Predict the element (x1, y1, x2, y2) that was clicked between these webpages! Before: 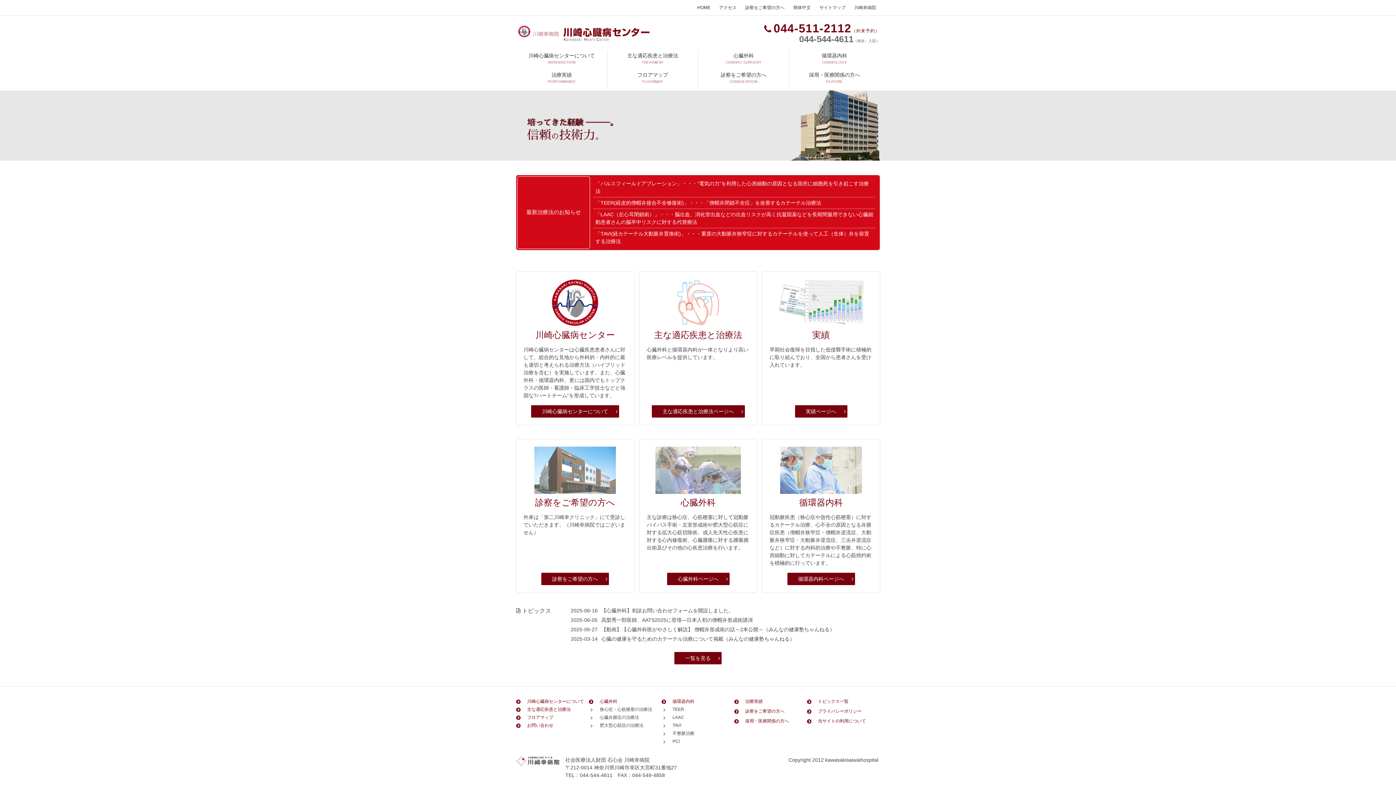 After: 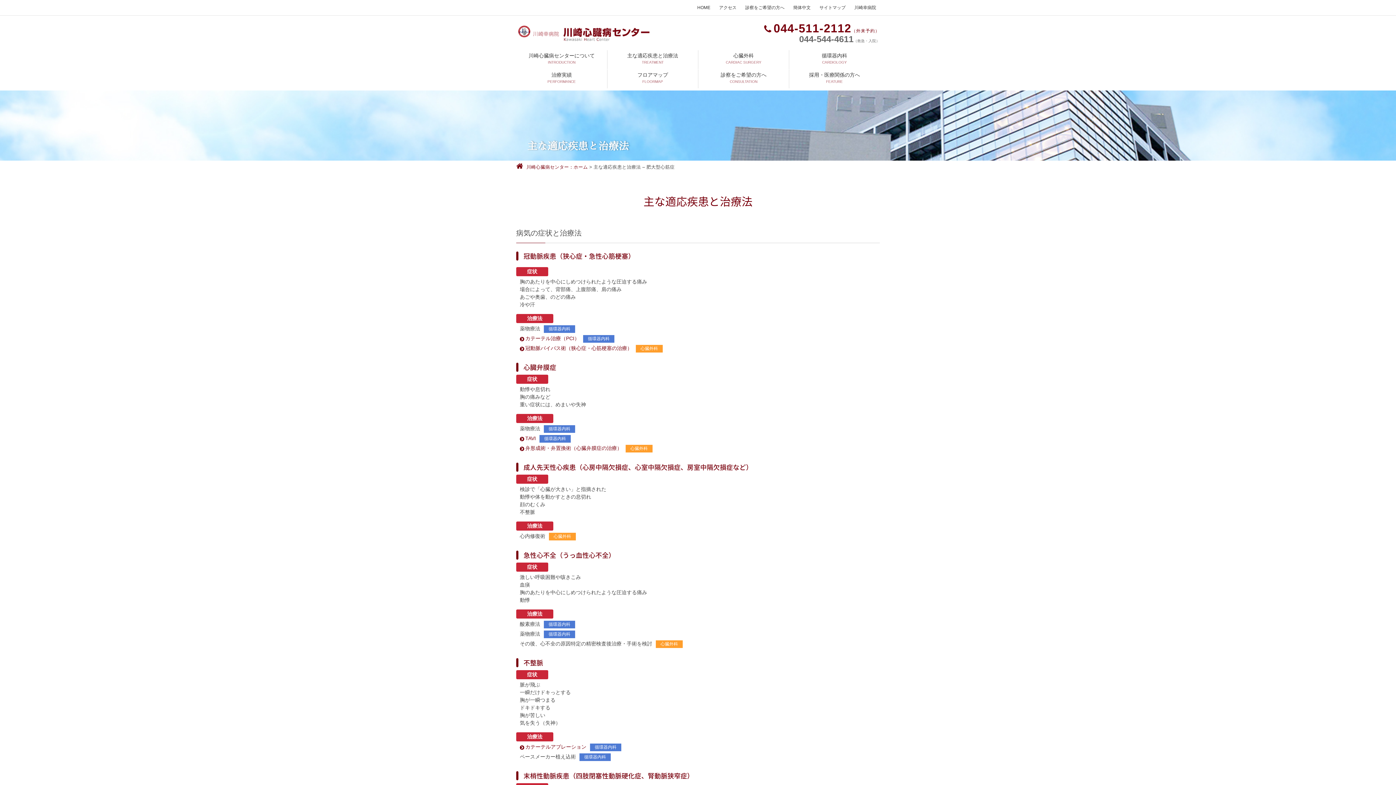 Action: label: 主な適応疾患と治療法
TREATMENT bbox: (607, 50, 698, 69)